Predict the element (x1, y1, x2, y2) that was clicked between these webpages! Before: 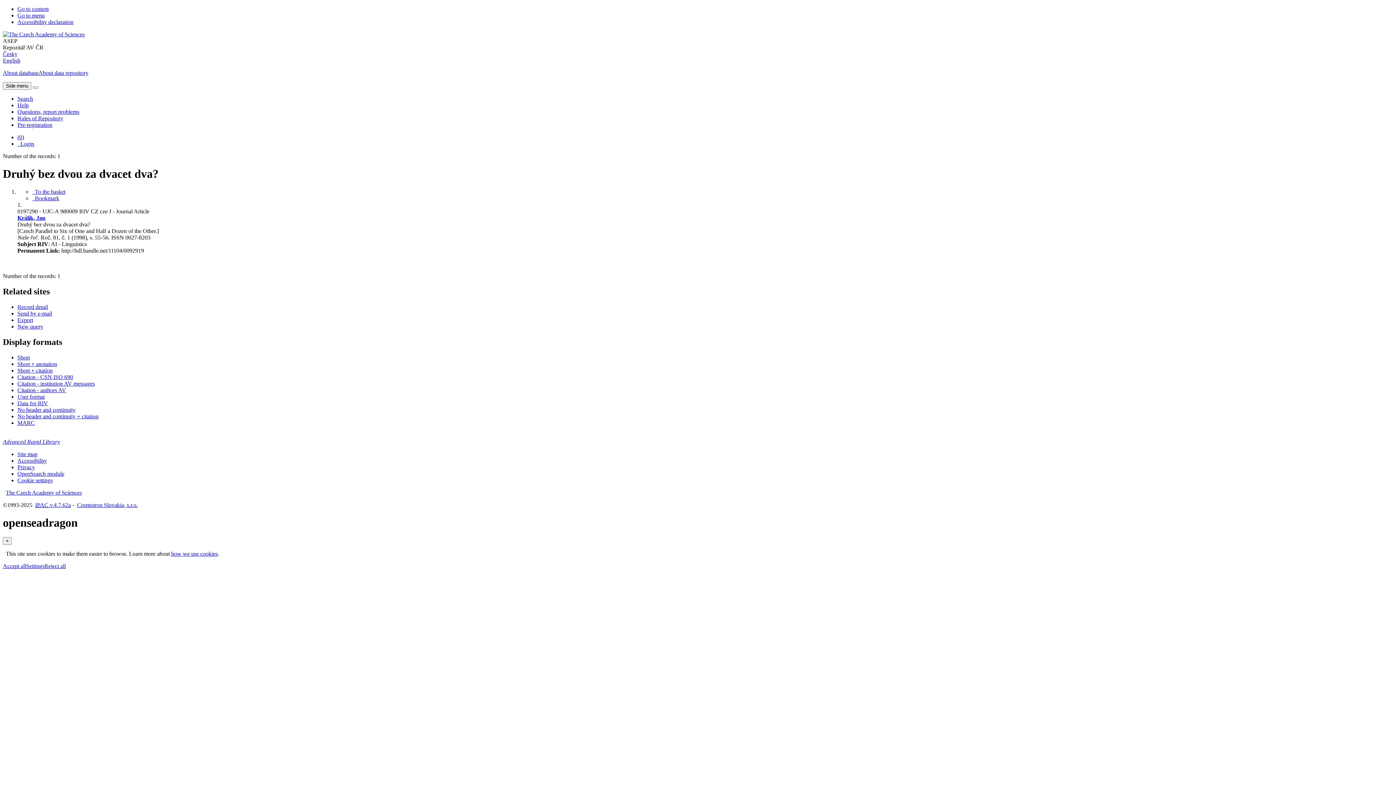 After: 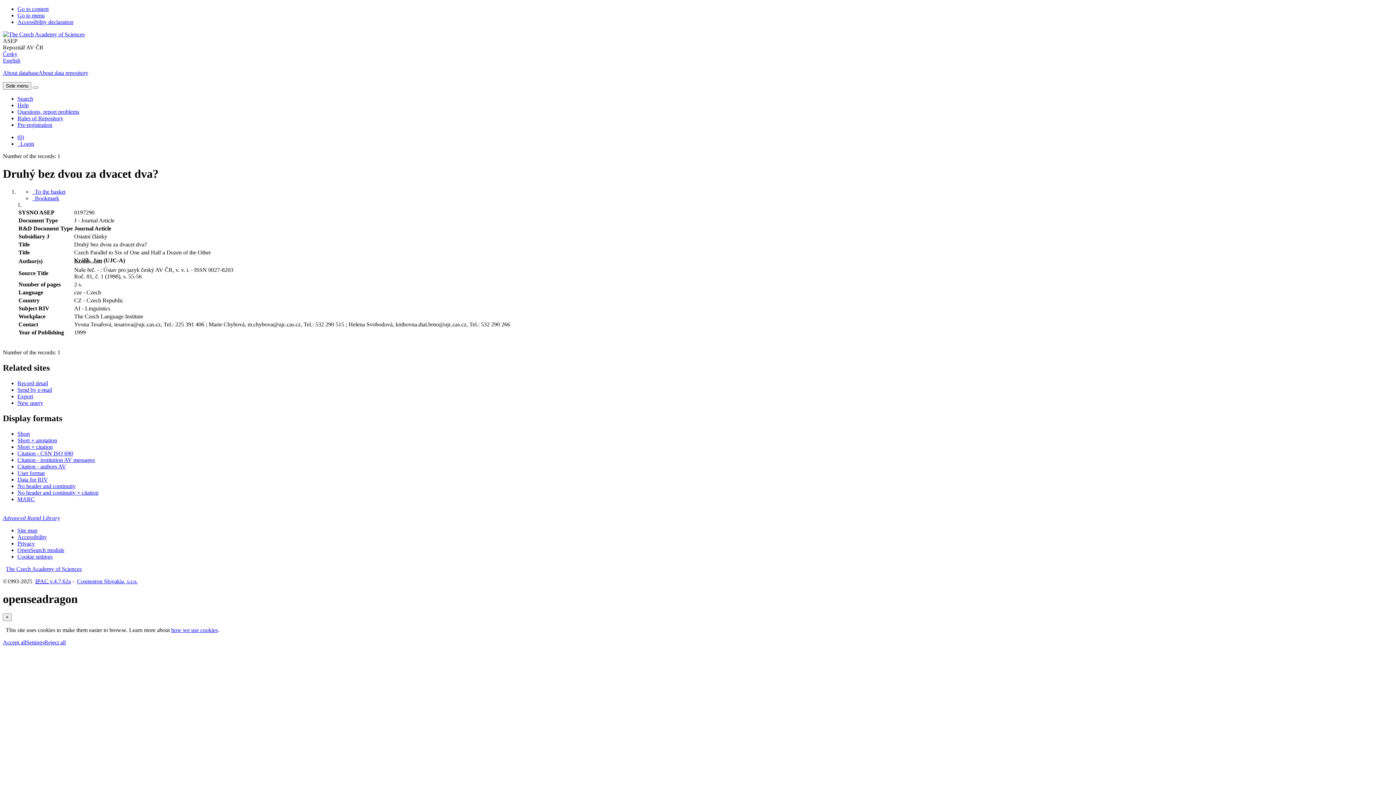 Action: label: Format: Data for RIV bbox: (17, 400, 48, 406)